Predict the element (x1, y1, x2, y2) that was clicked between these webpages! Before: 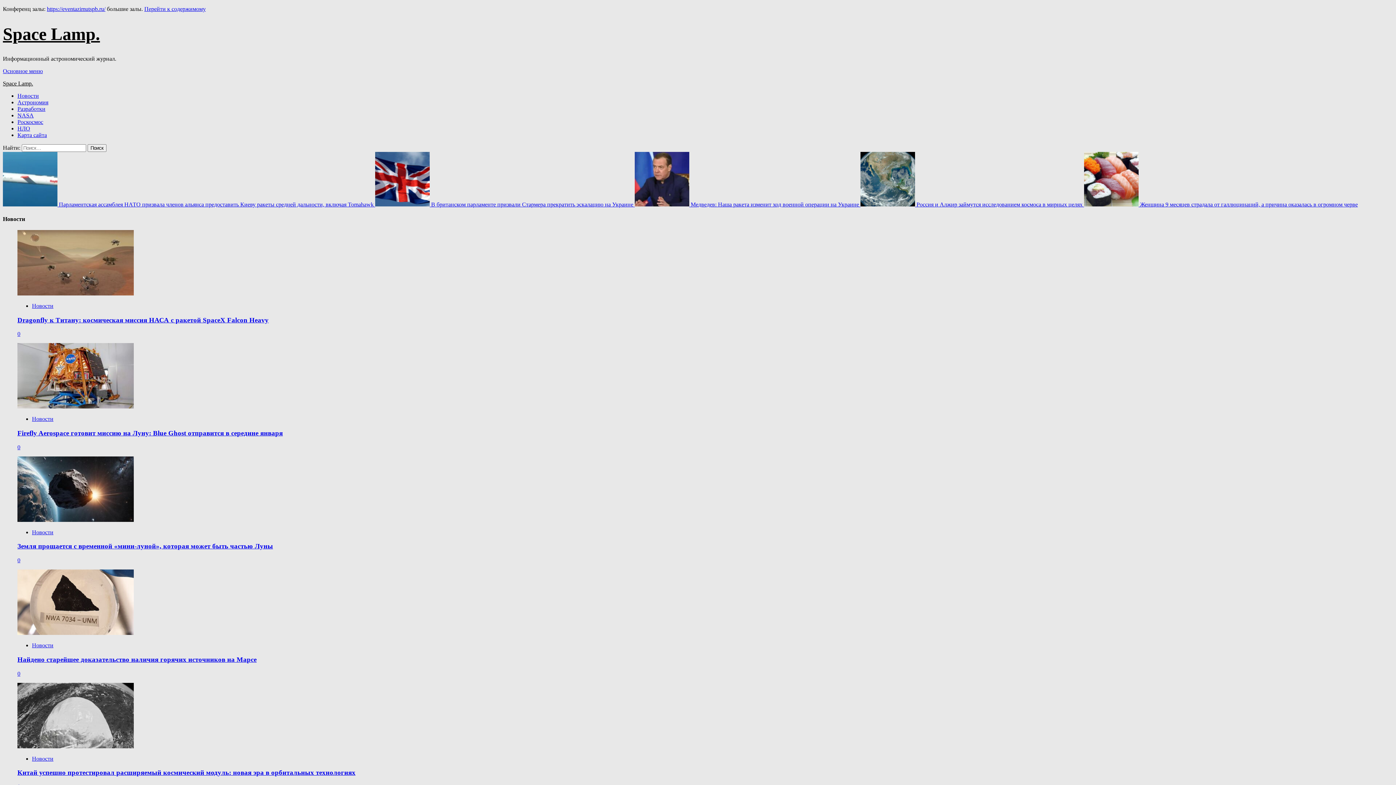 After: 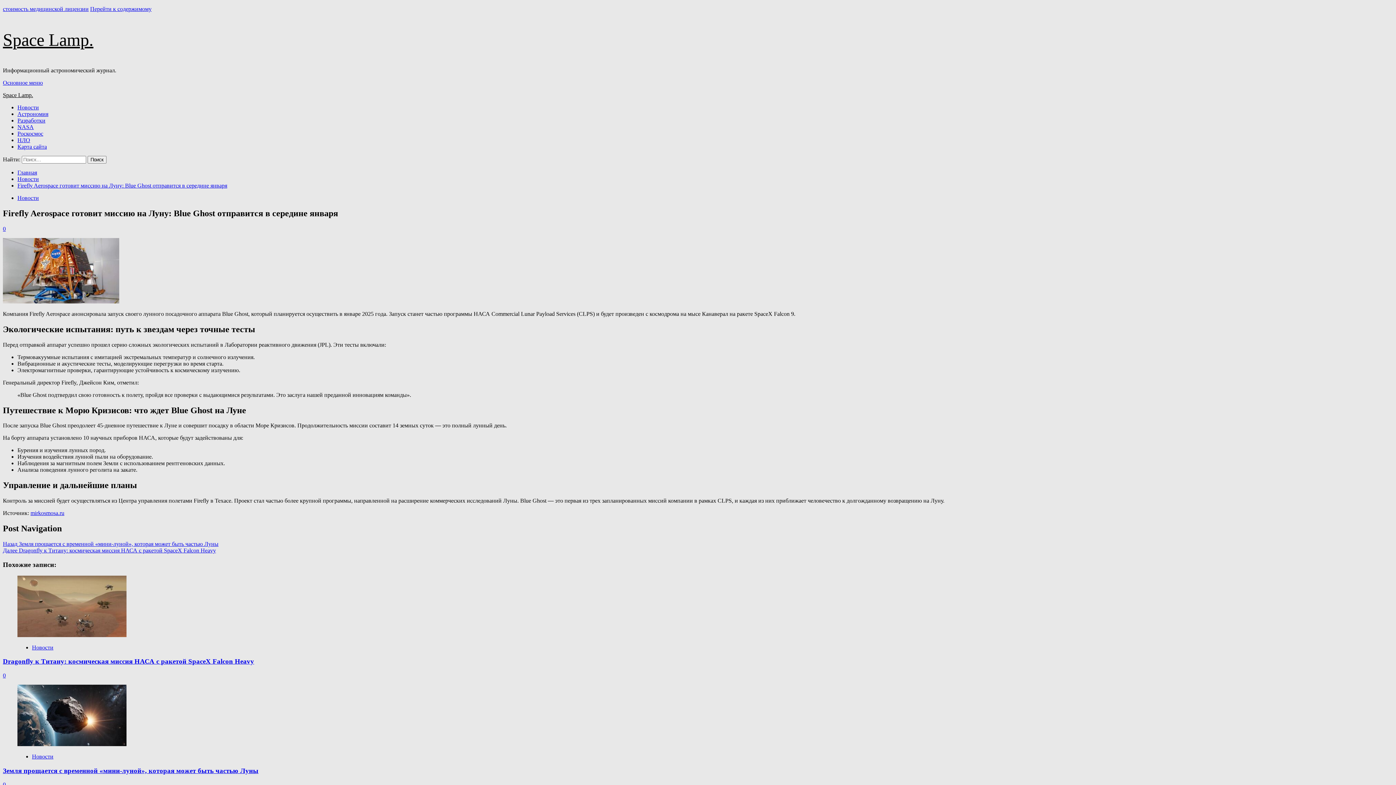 Action: bbox: (17, 403, 133, 409)